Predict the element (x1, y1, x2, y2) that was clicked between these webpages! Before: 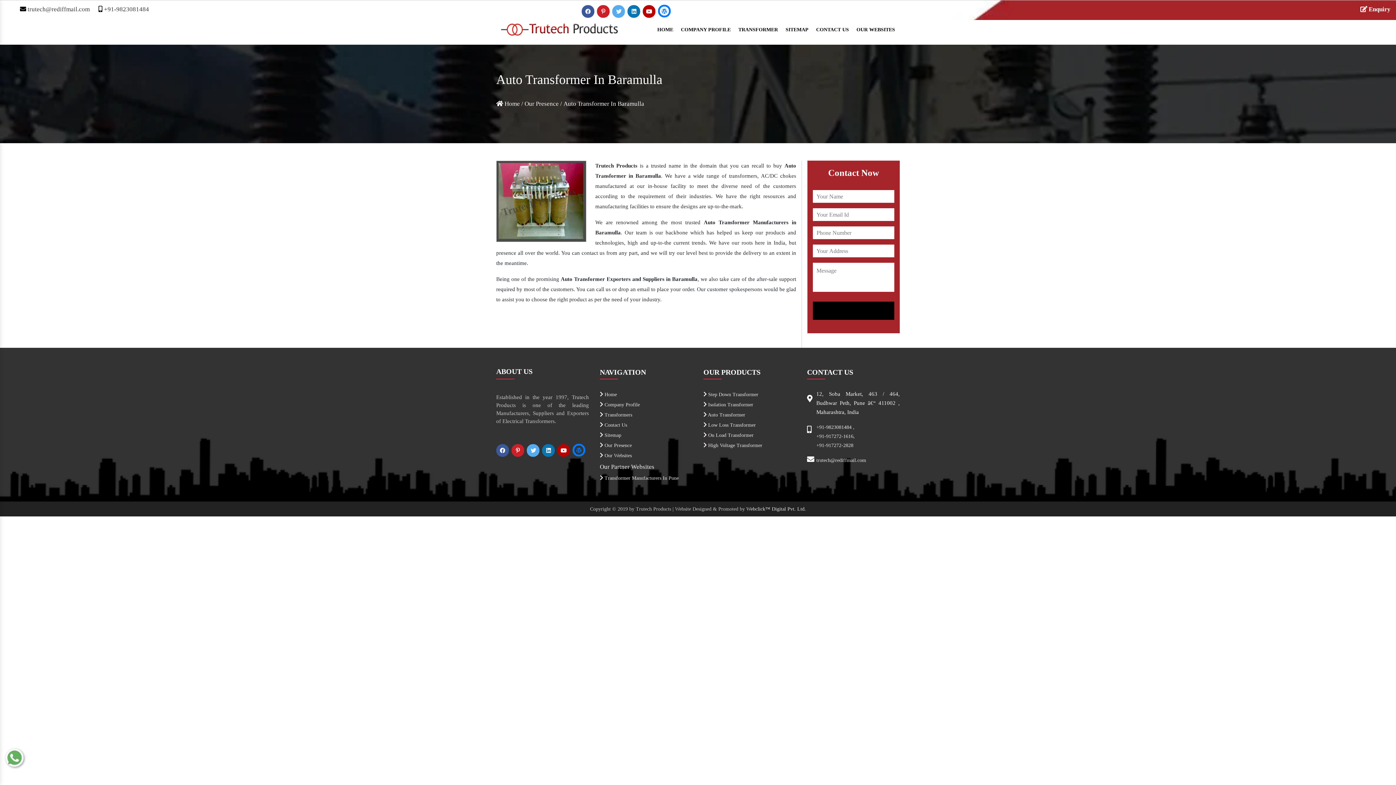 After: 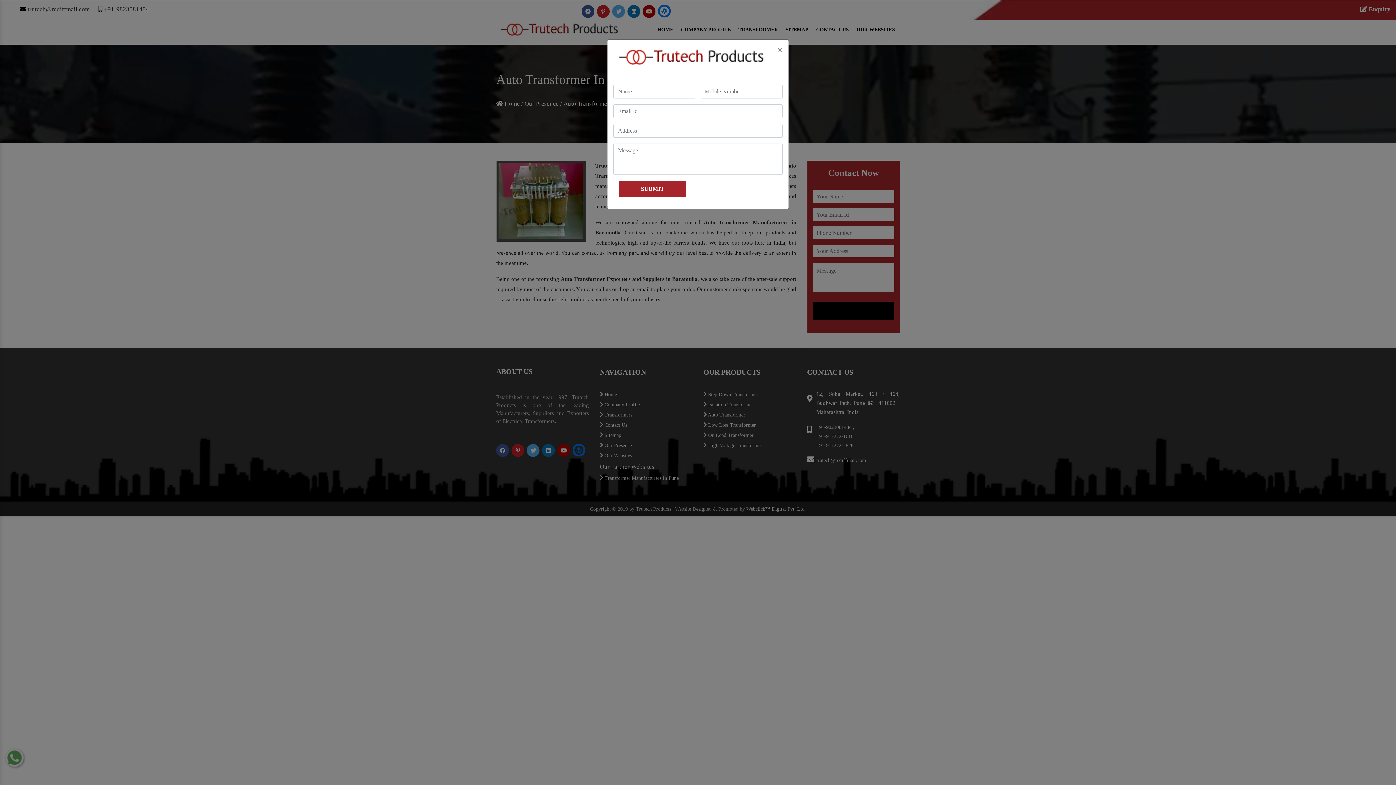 Action: label:  Enquiry bbox: (1360, 3, 1390, 15)